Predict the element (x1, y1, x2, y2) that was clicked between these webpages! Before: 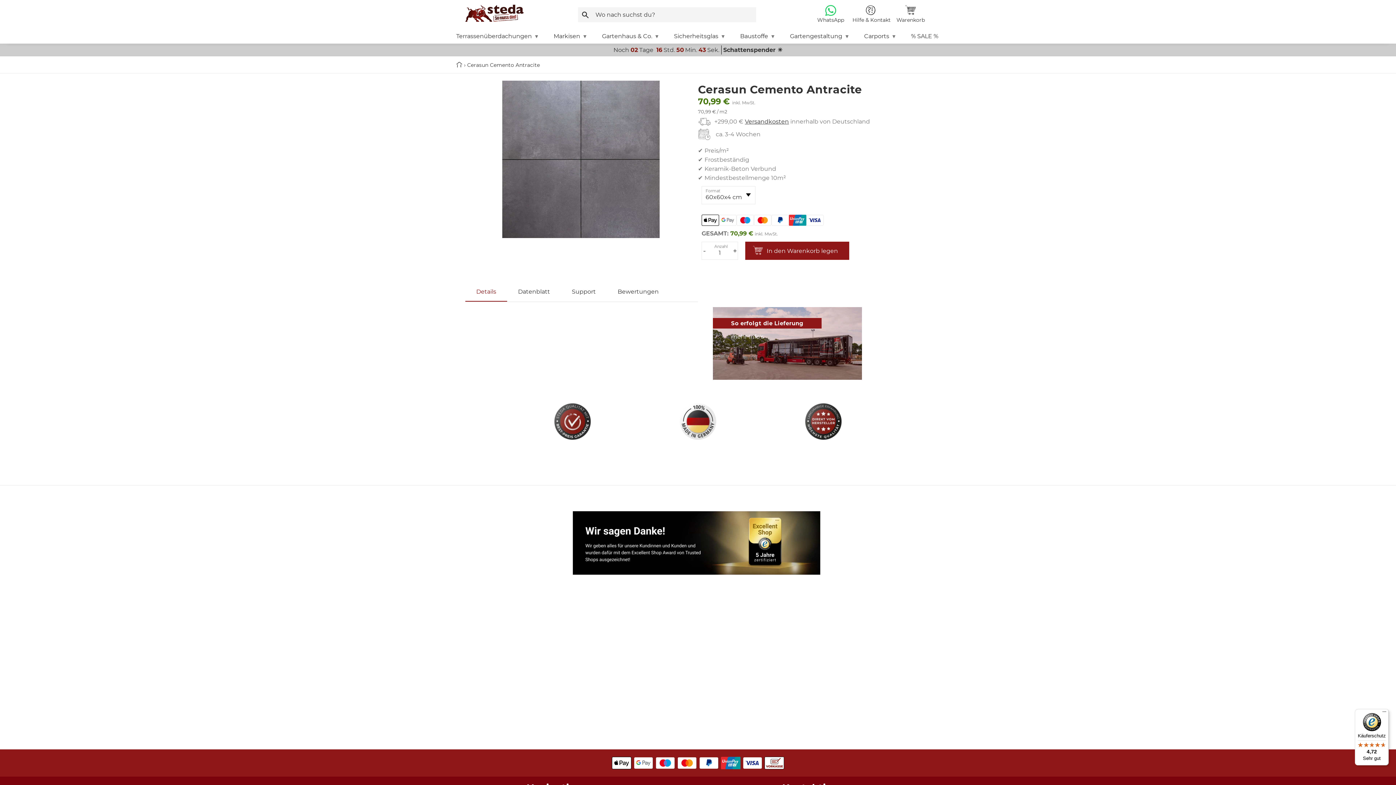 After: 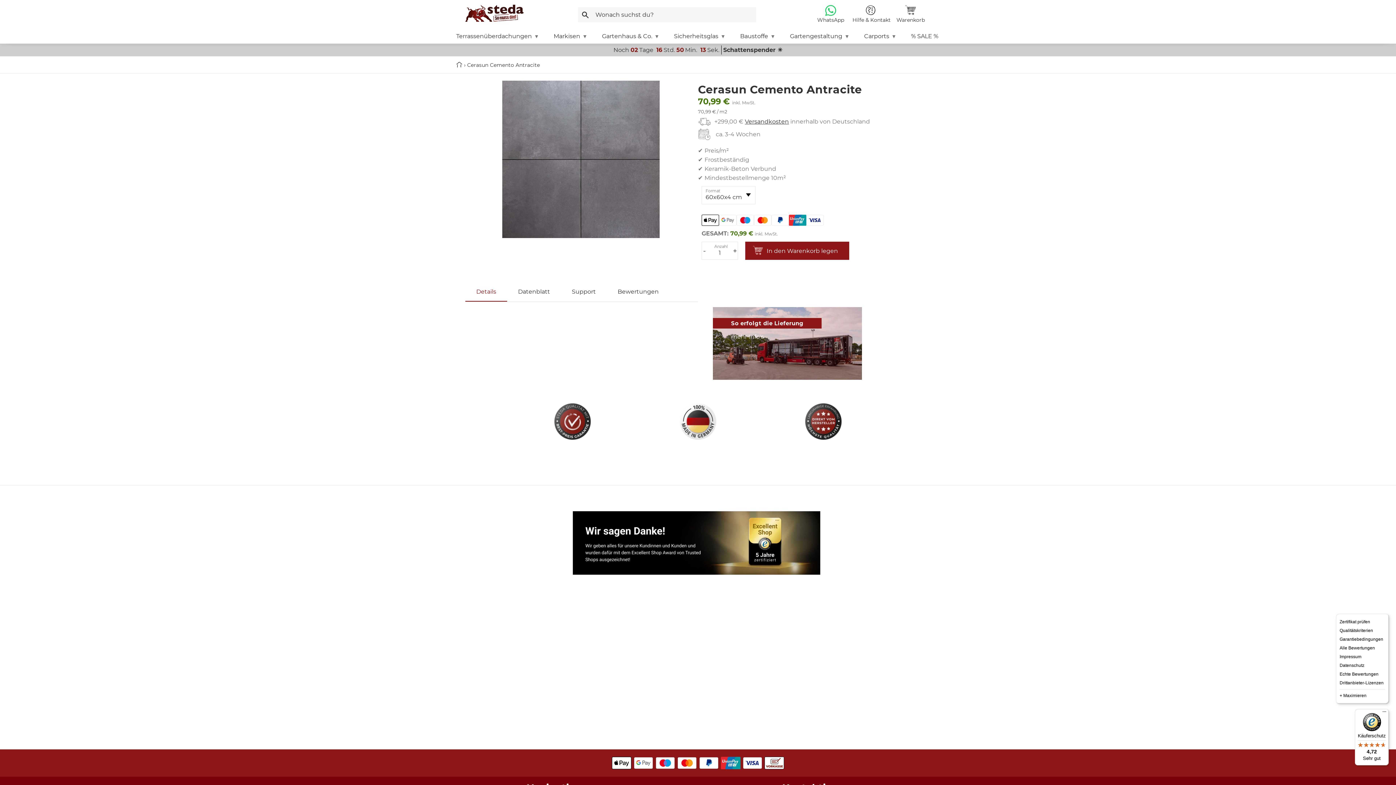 Action: label: Menü bbox: (1380, 709, 1389, 718)